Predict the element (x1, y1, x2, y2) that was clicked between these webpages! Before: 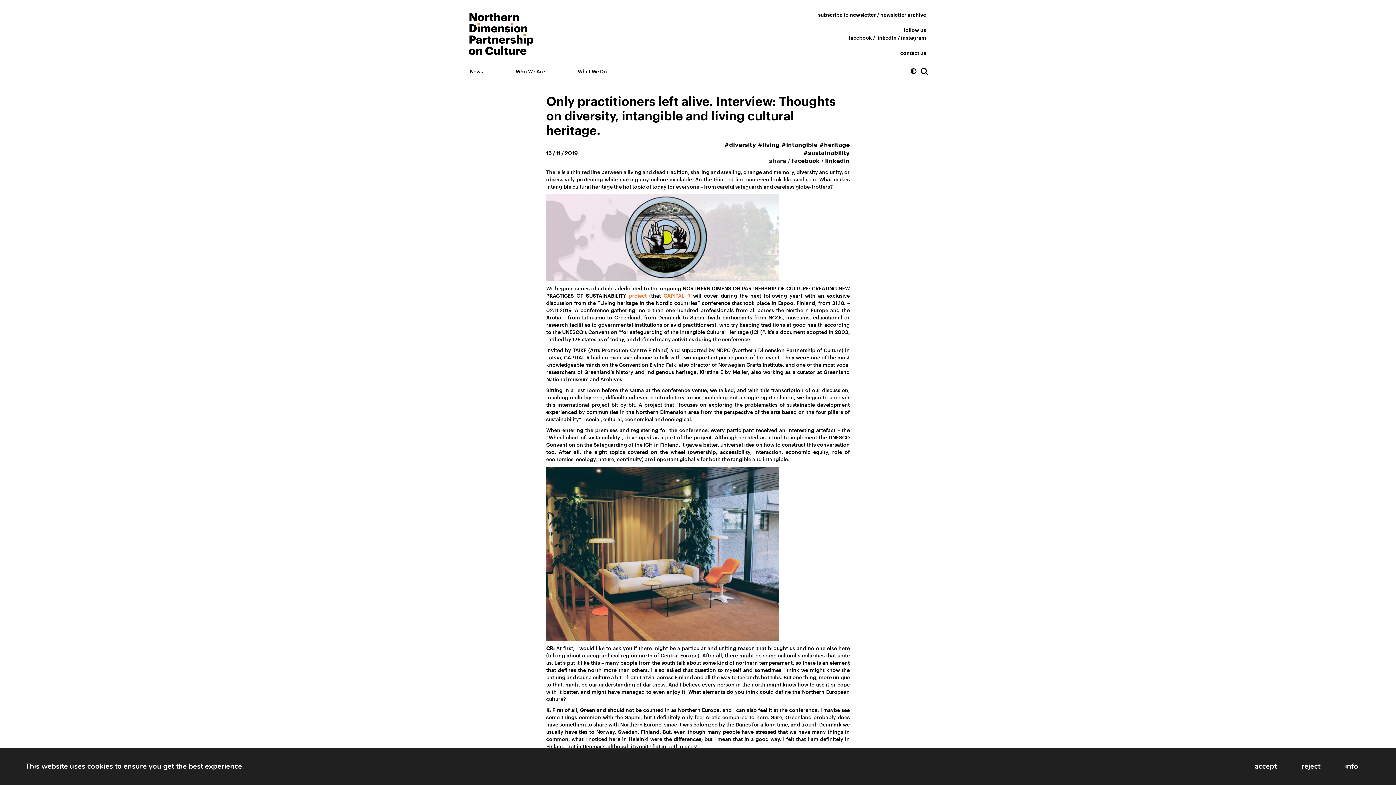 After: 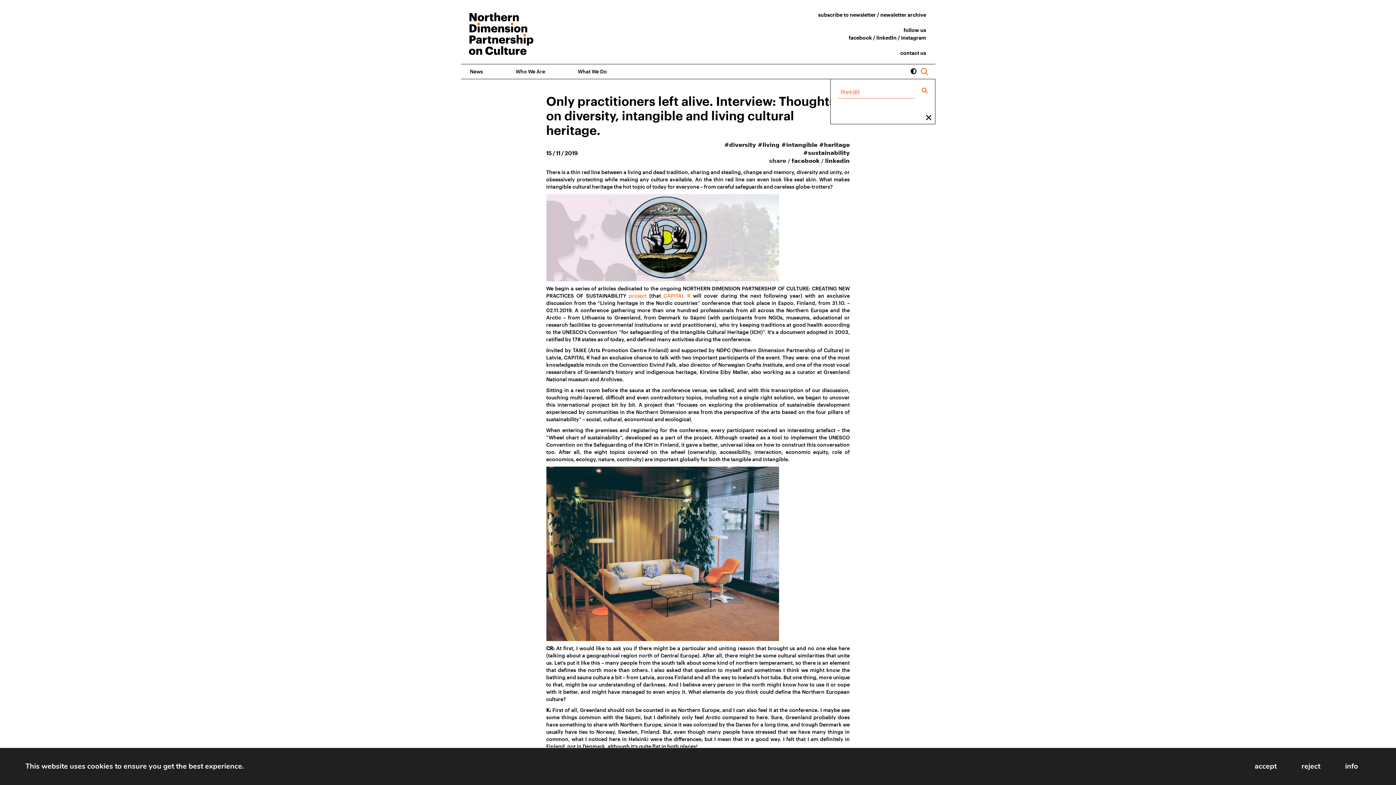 Action: bbox: (920, 68, 928, 75)